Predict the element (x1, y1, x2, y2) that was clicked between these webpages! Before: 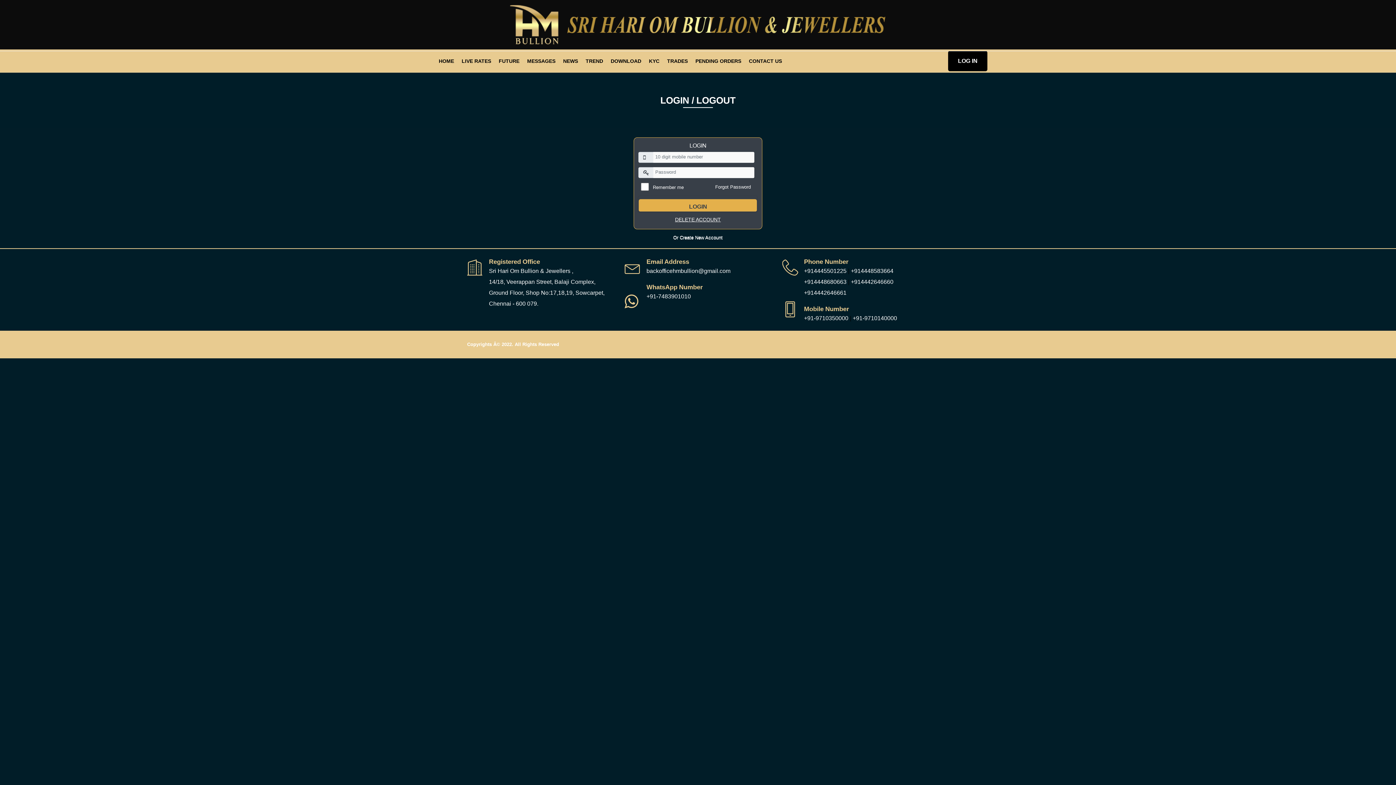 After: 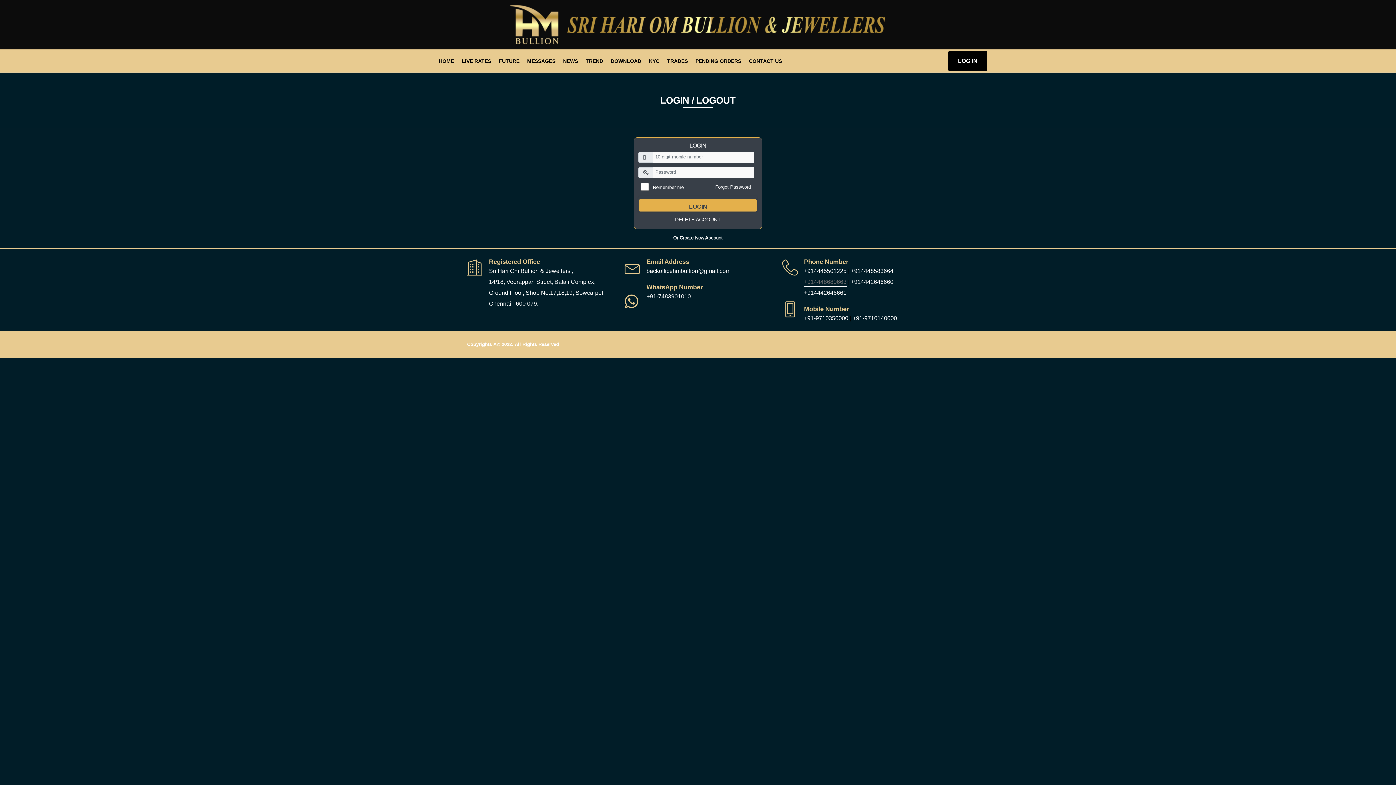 Action: label: +914448680663 bbox: (804, 278, 846, 285)